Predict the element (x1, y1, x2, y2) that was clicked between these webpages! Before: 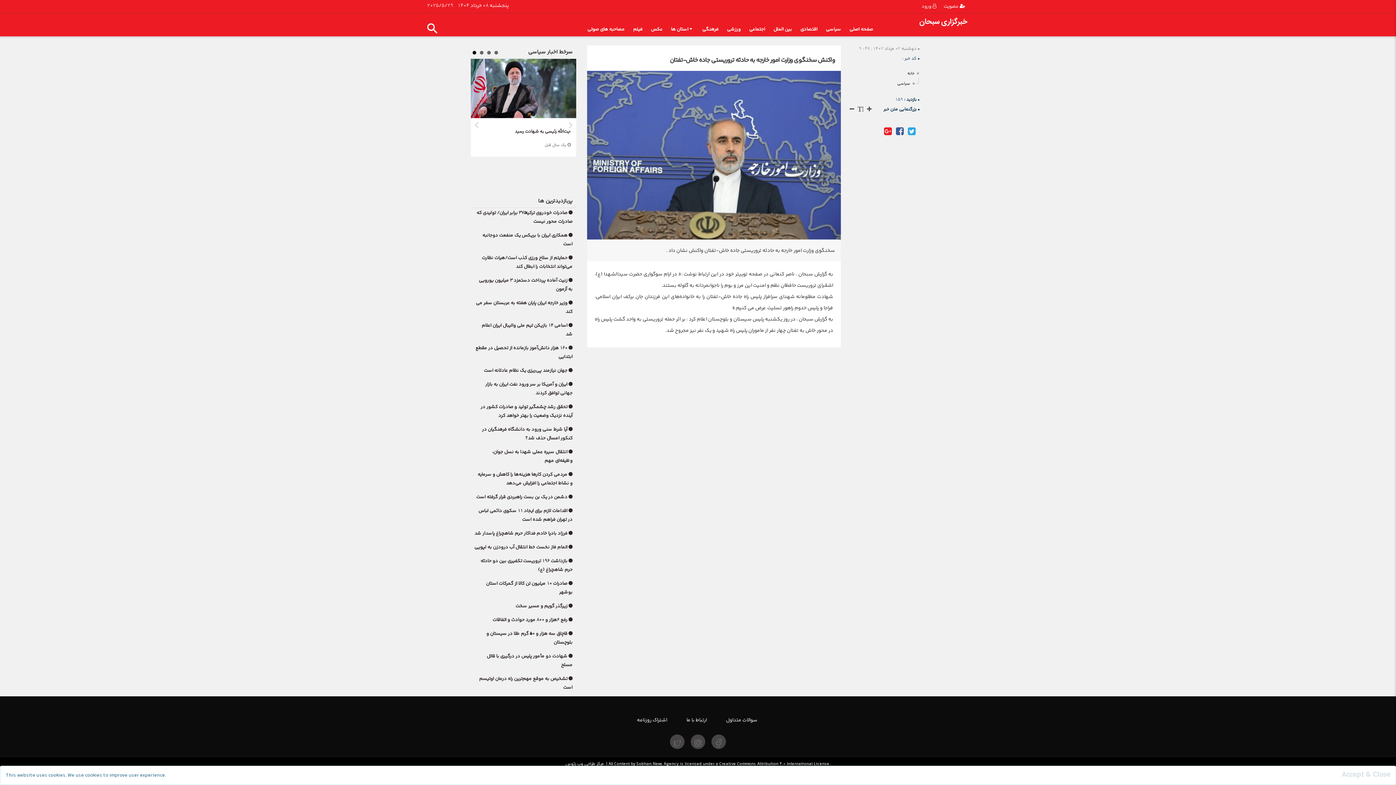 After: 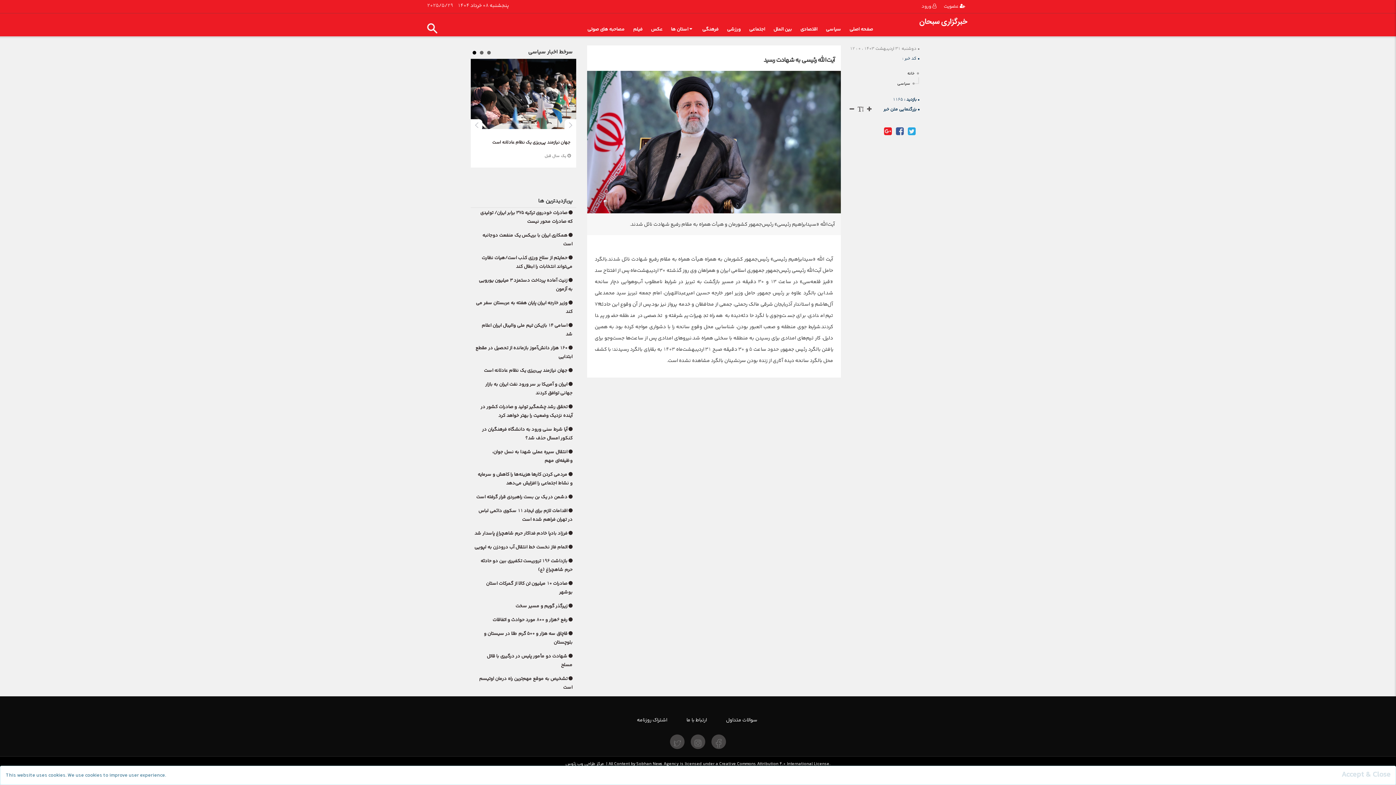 Action: label: آیت‌الله رئیسی به شهادت رسید

 یک سال قبل bbox: (470, 58, 576, 156)